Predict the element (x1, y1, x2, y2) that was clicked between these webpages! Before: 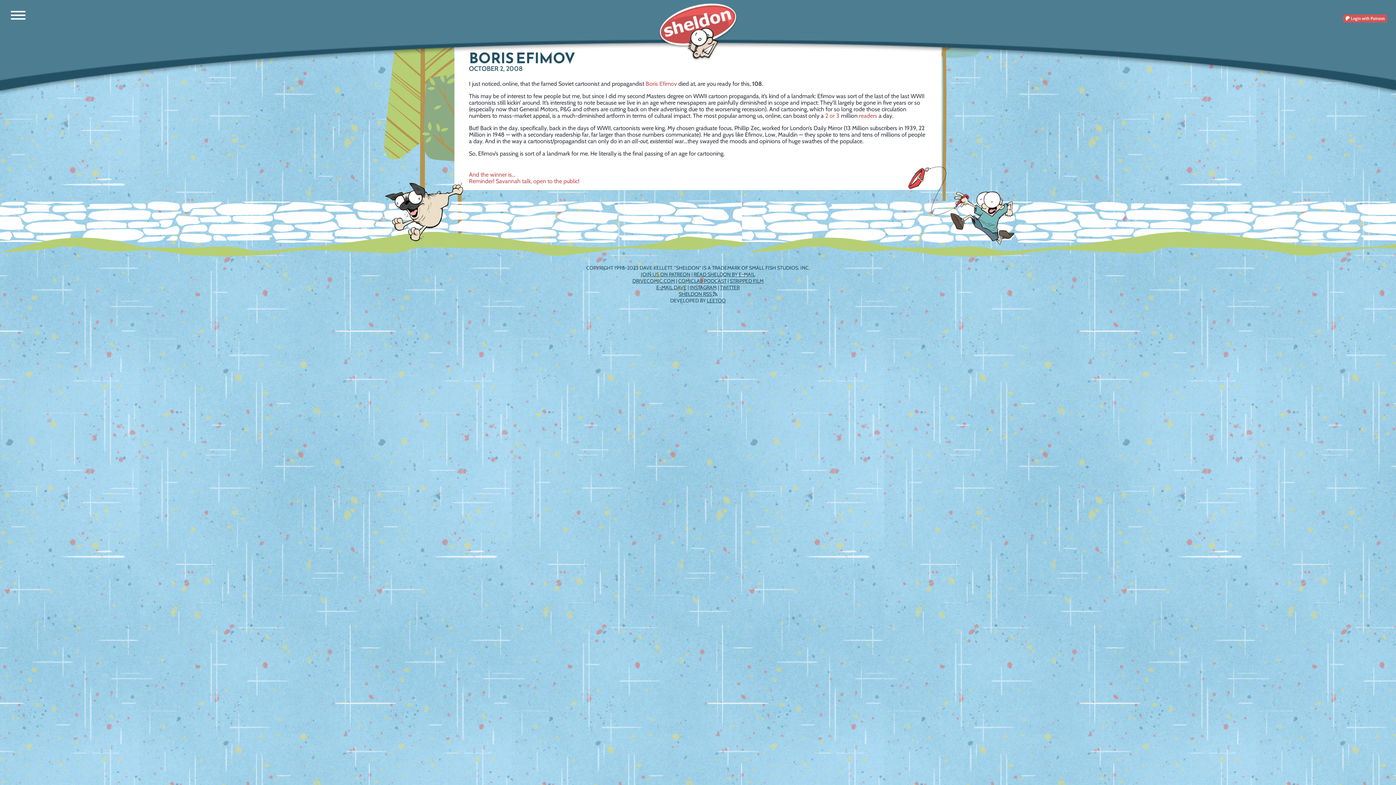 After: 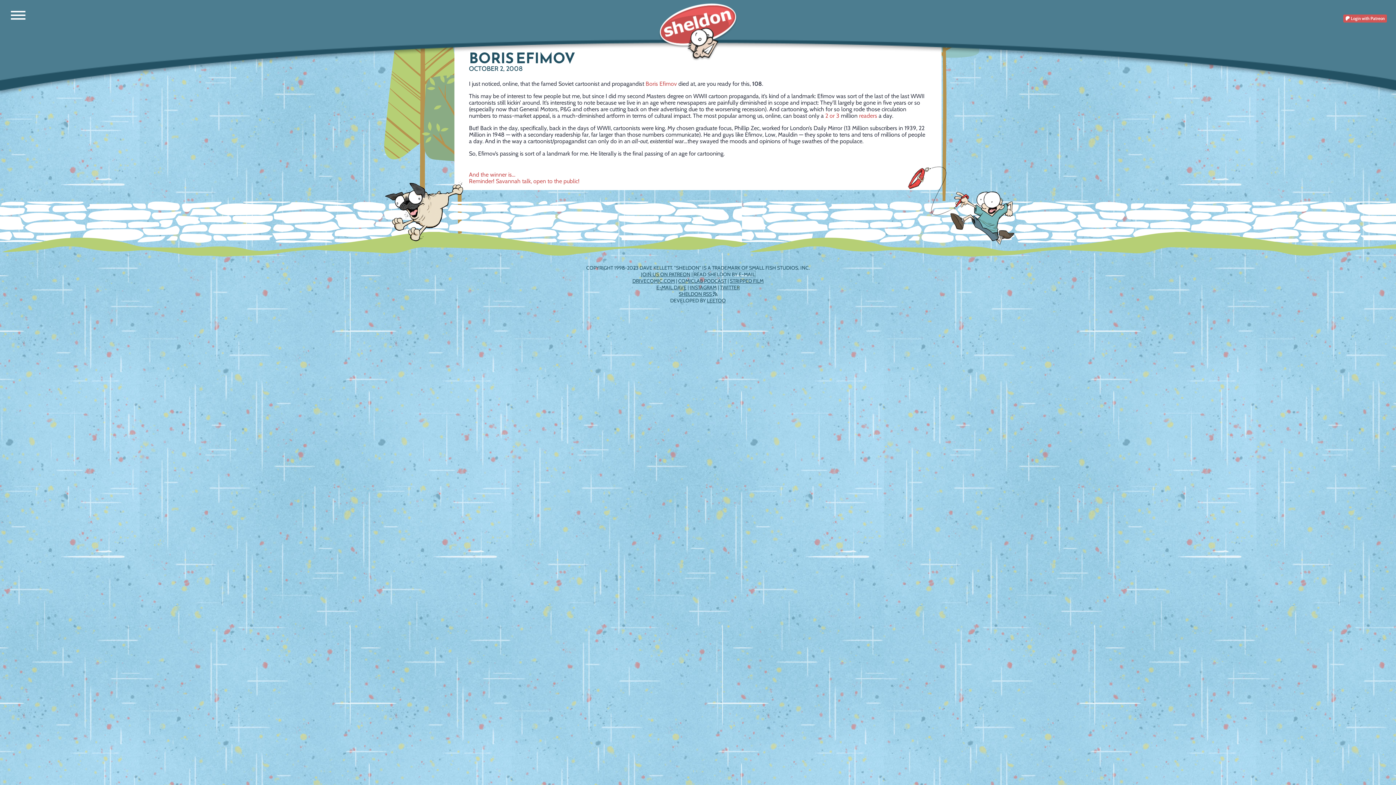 Action: label: READ SHELDON BY E-MAIL bbox: (693, 271, 755, 277)